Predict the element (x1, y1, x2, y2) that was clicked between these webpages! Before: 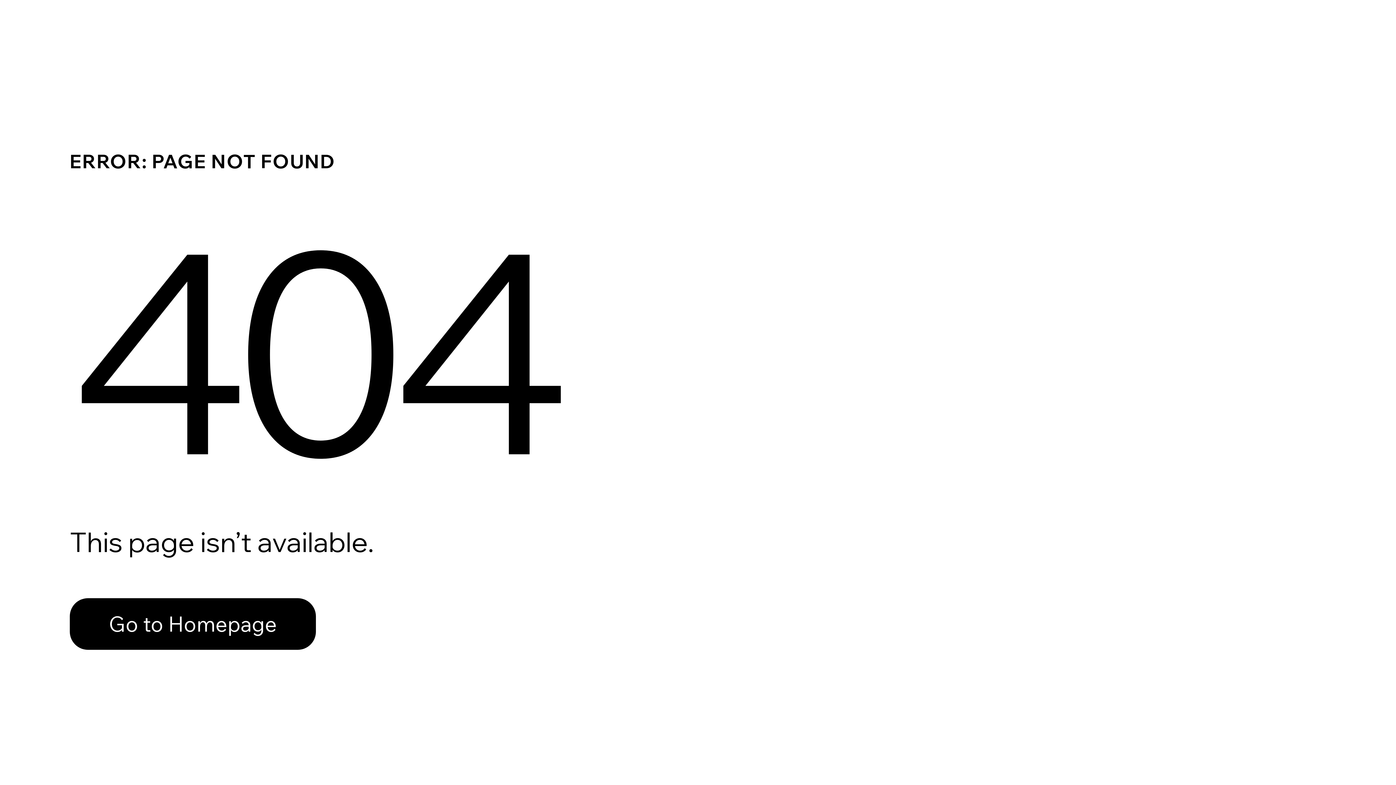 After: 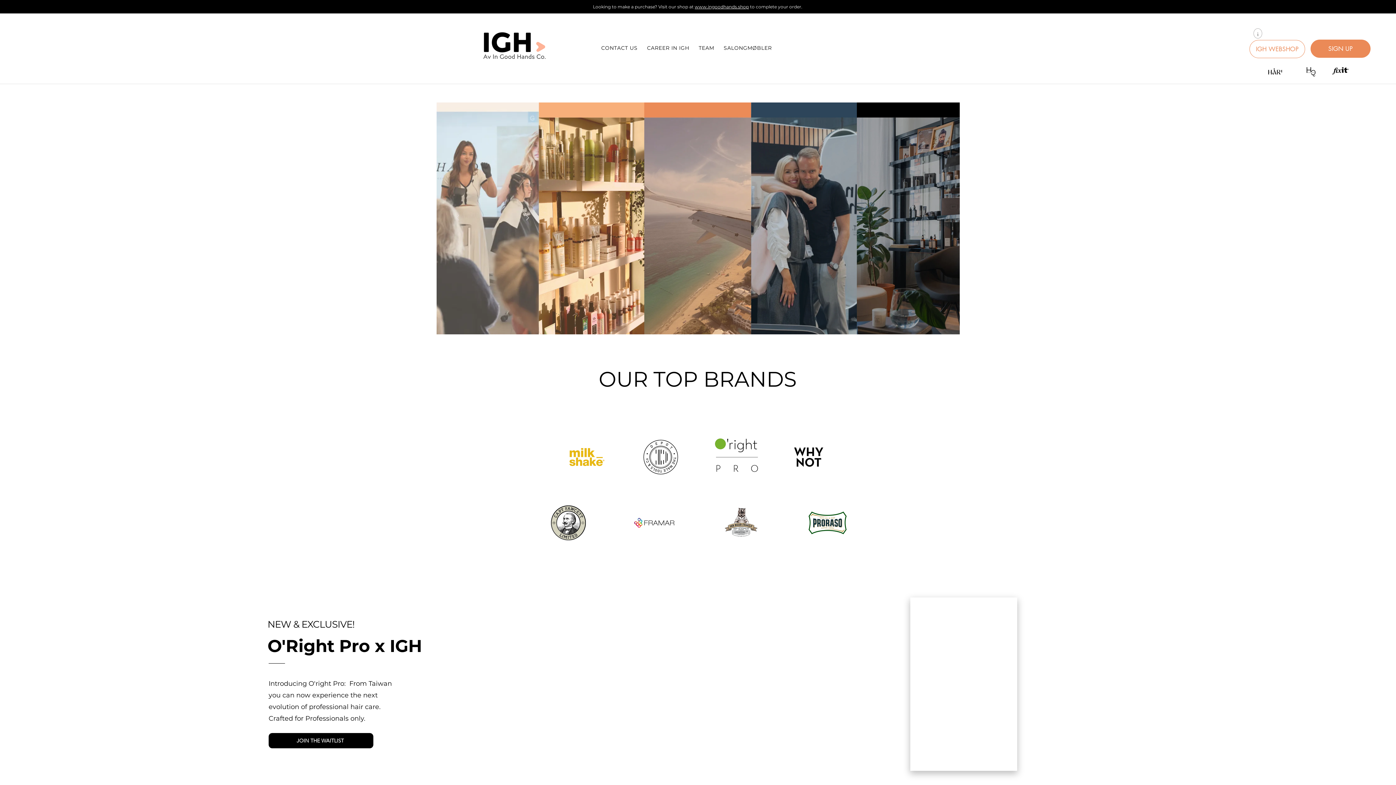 Action: label: Go to Homepage bbox: (69, 582, 768, 659)